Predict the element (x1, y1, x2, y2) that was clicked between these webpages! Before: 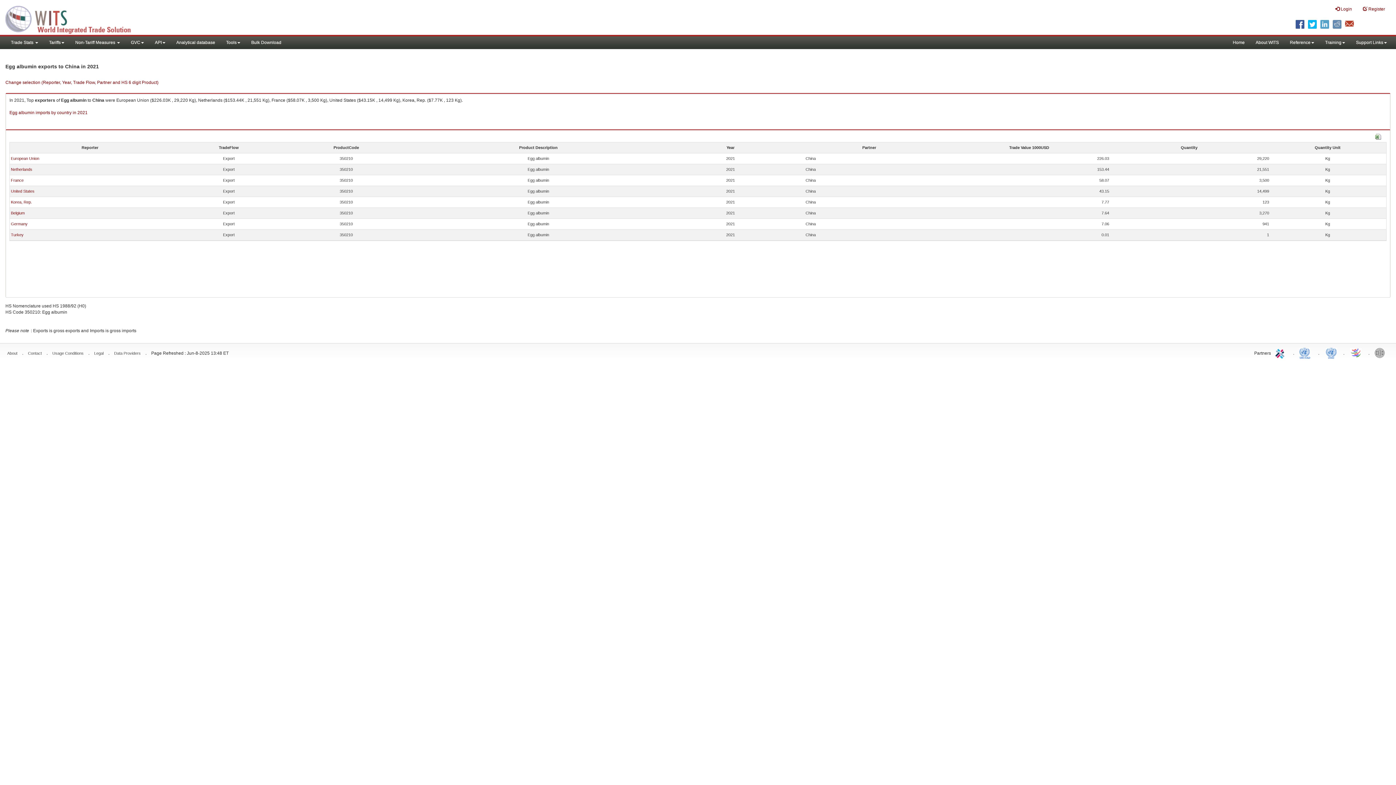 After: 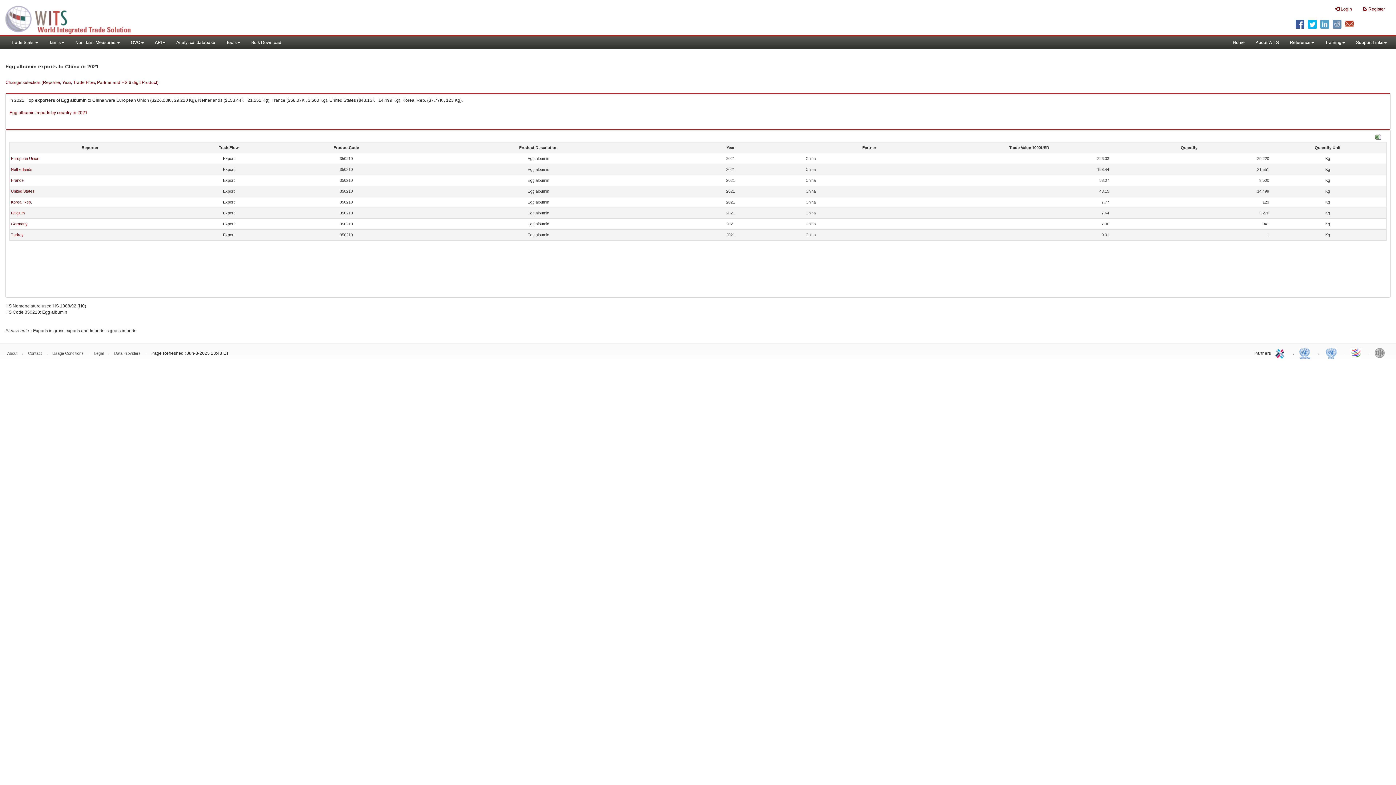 Action: bbox: (1375, 133, 1381, 138)